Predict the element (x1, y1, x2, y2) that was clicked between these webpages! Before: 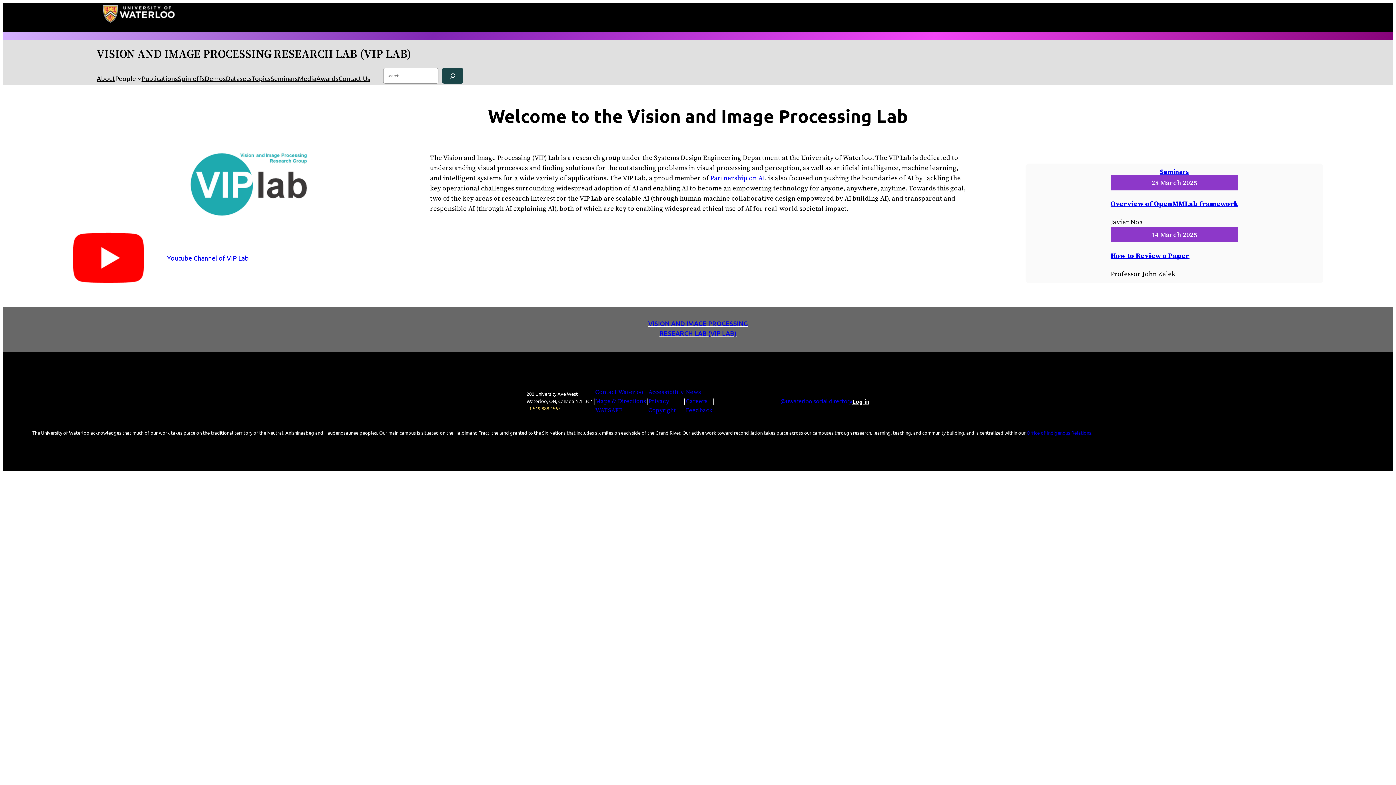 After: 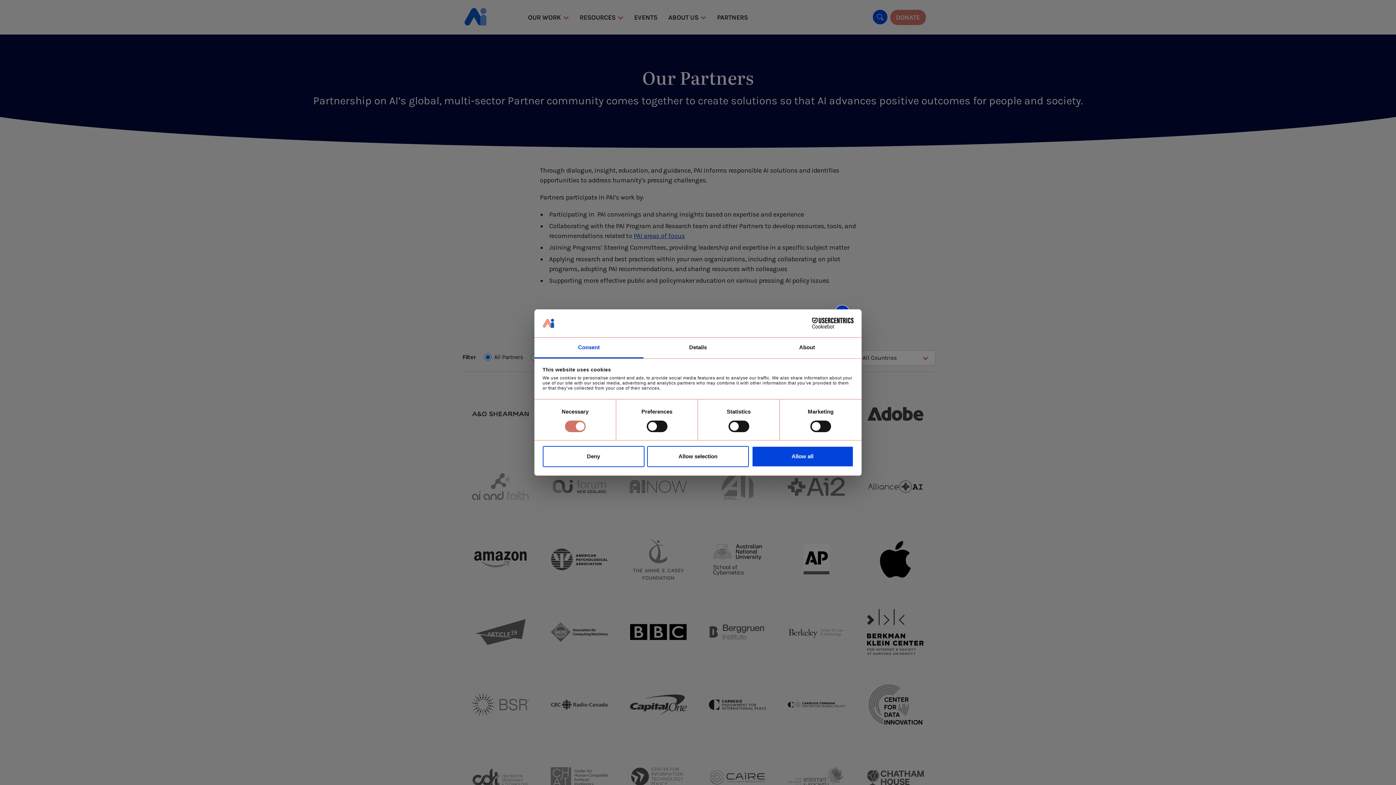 Action: bbox: (710, 173, 765, 182) label: Partnership on AI